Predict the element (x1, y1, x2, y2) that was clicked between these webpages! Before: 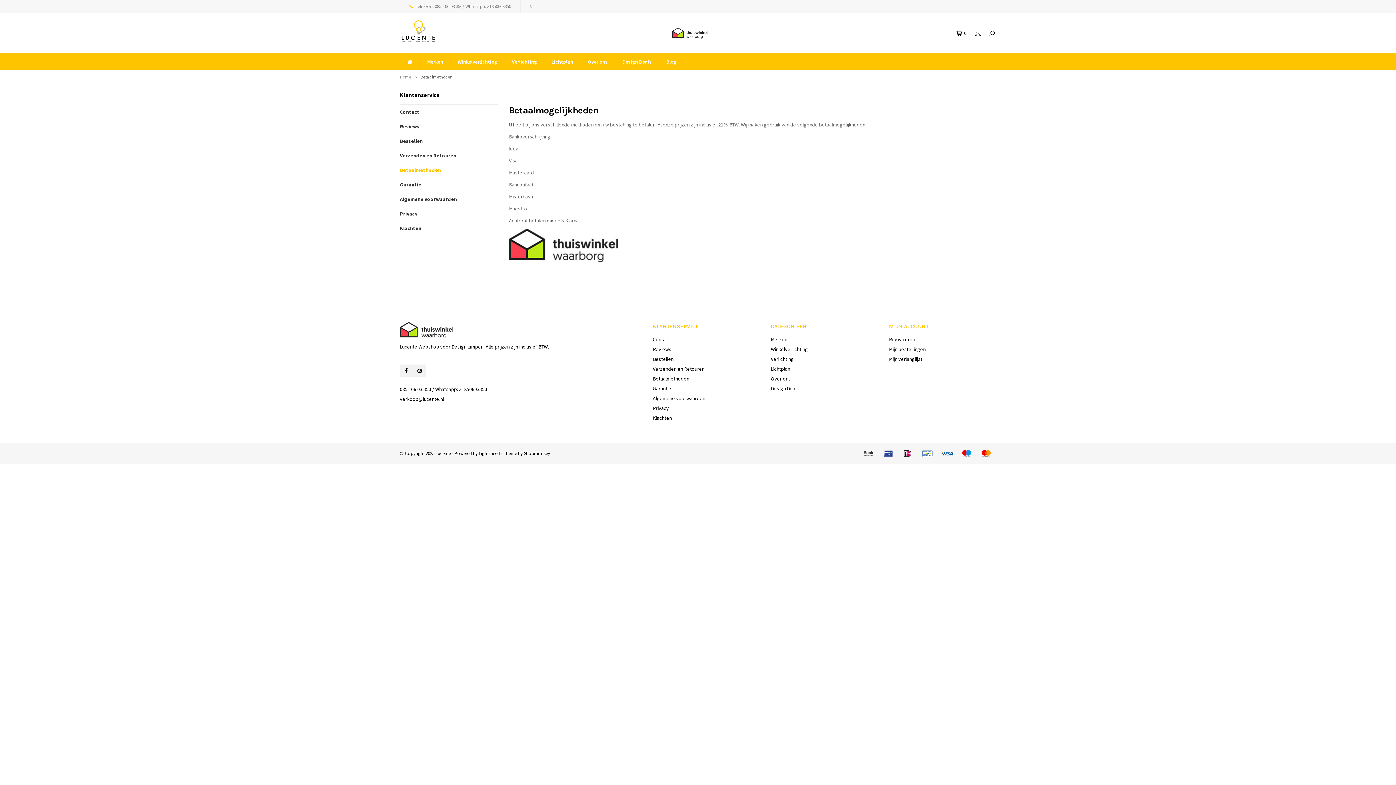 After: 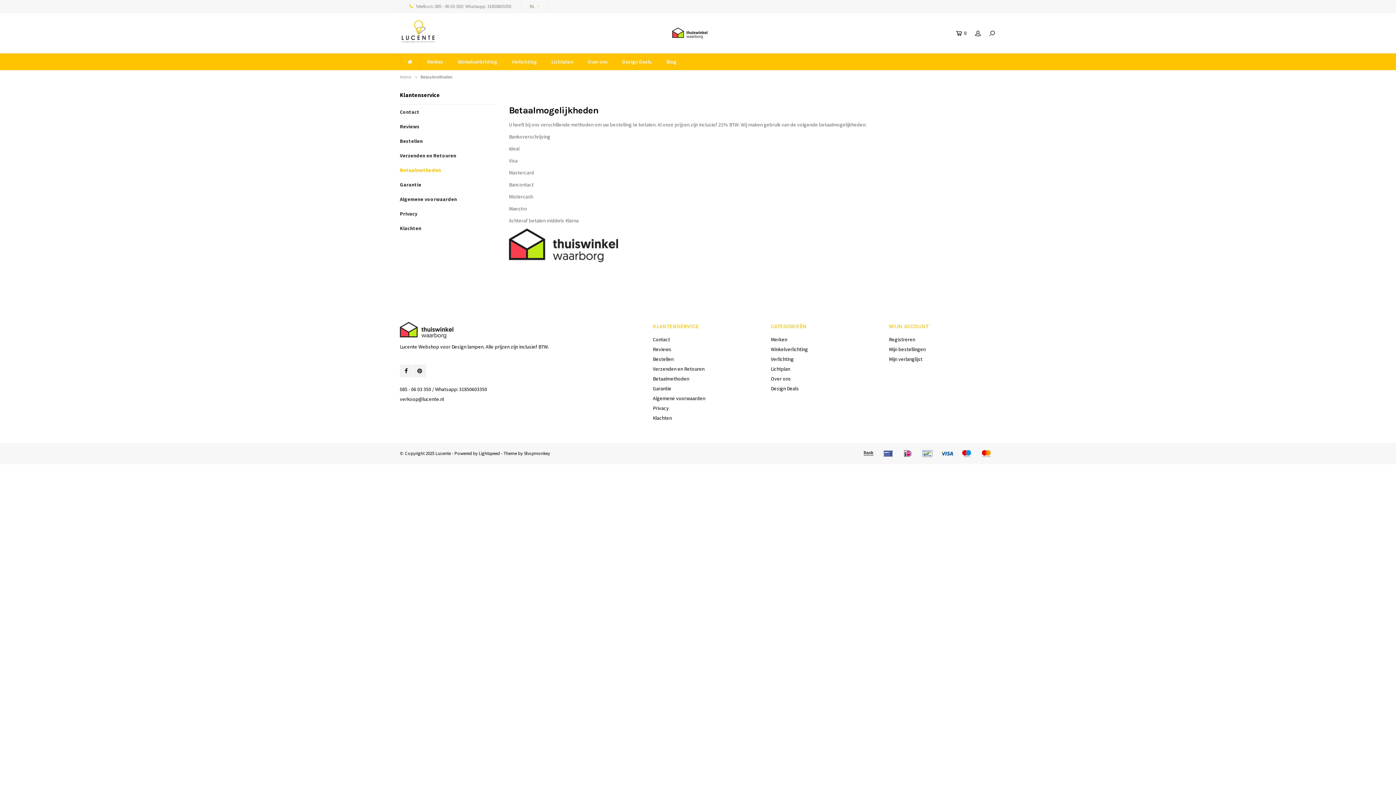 Action: bbox: (509, 241, 618, 248)